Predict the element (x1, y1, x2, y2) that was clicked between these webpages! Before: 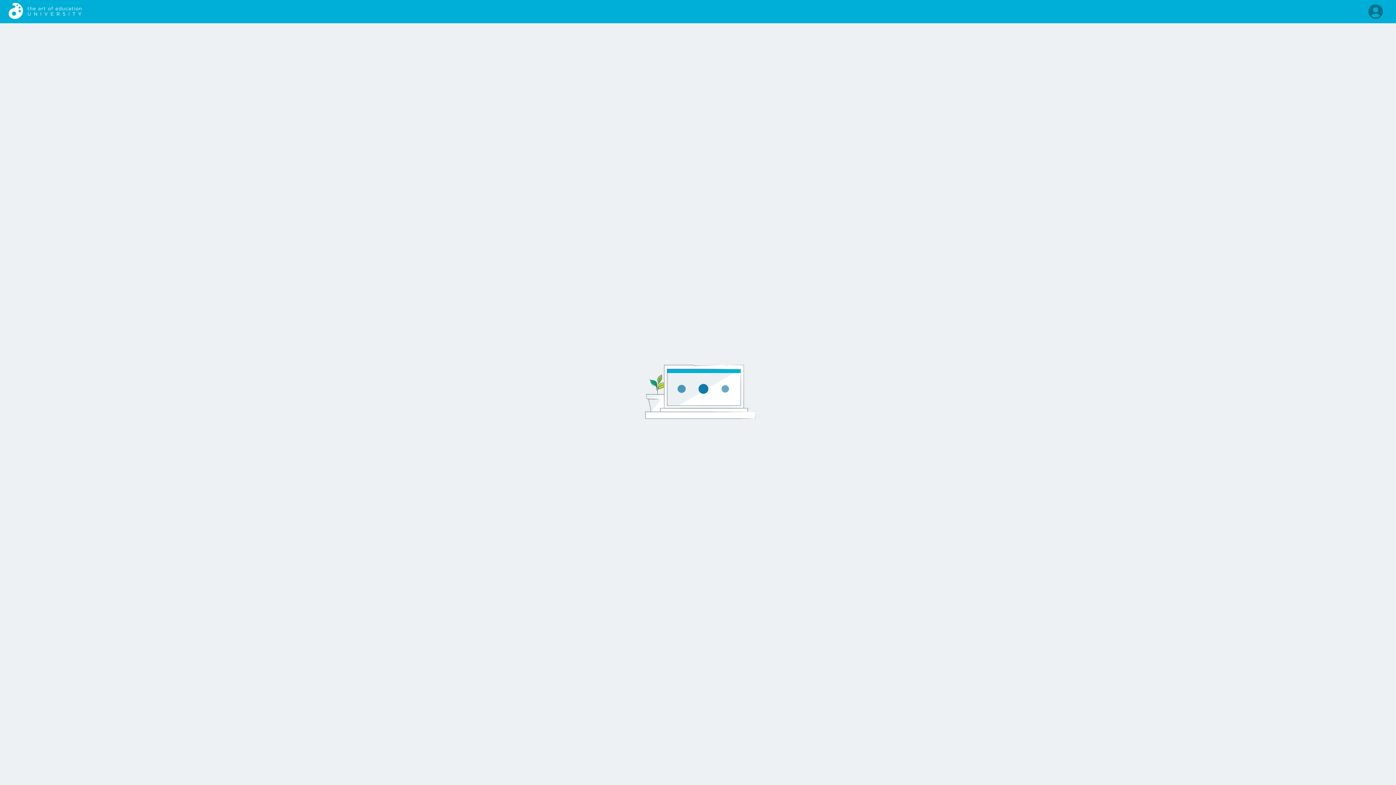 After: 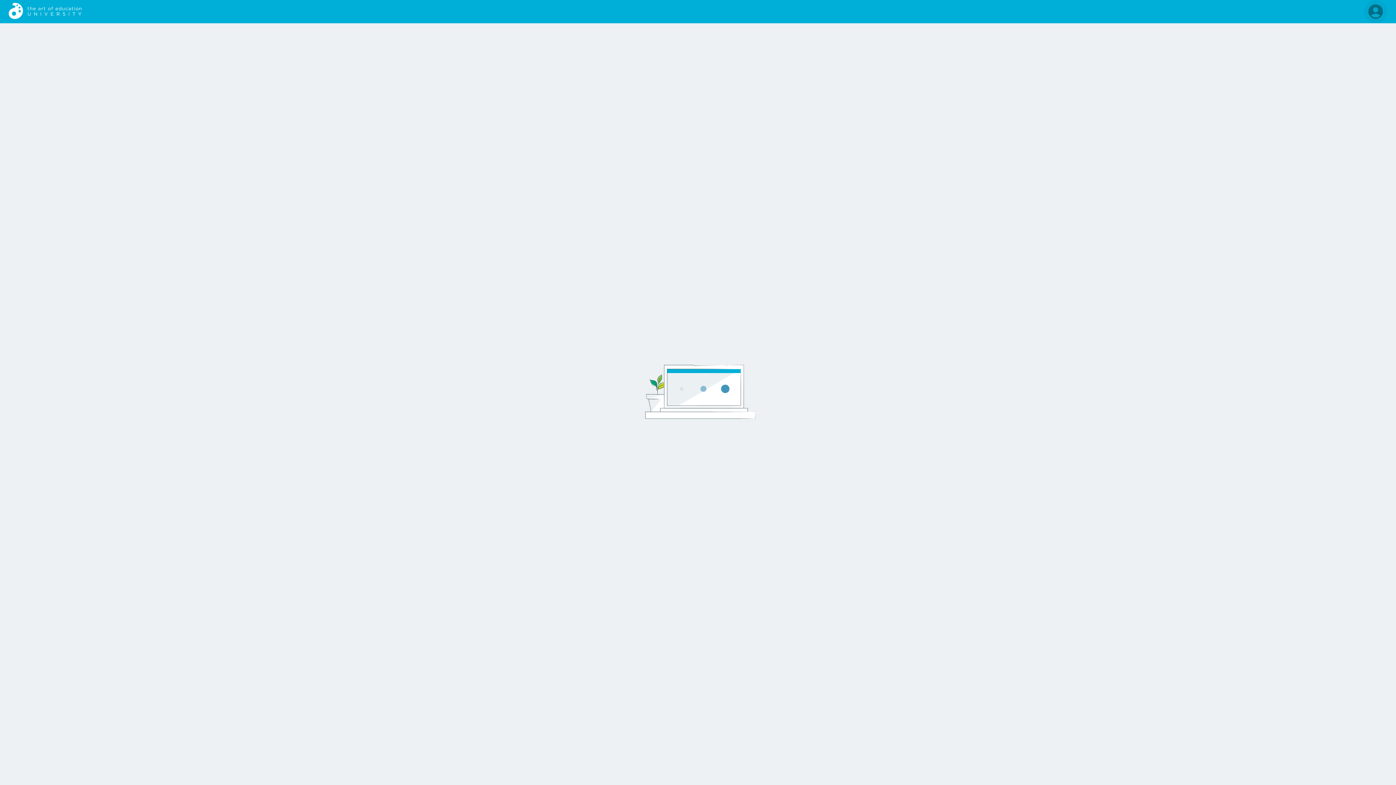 Action: label: Open profile menu bbox: (1364, 0, 1387, 23)